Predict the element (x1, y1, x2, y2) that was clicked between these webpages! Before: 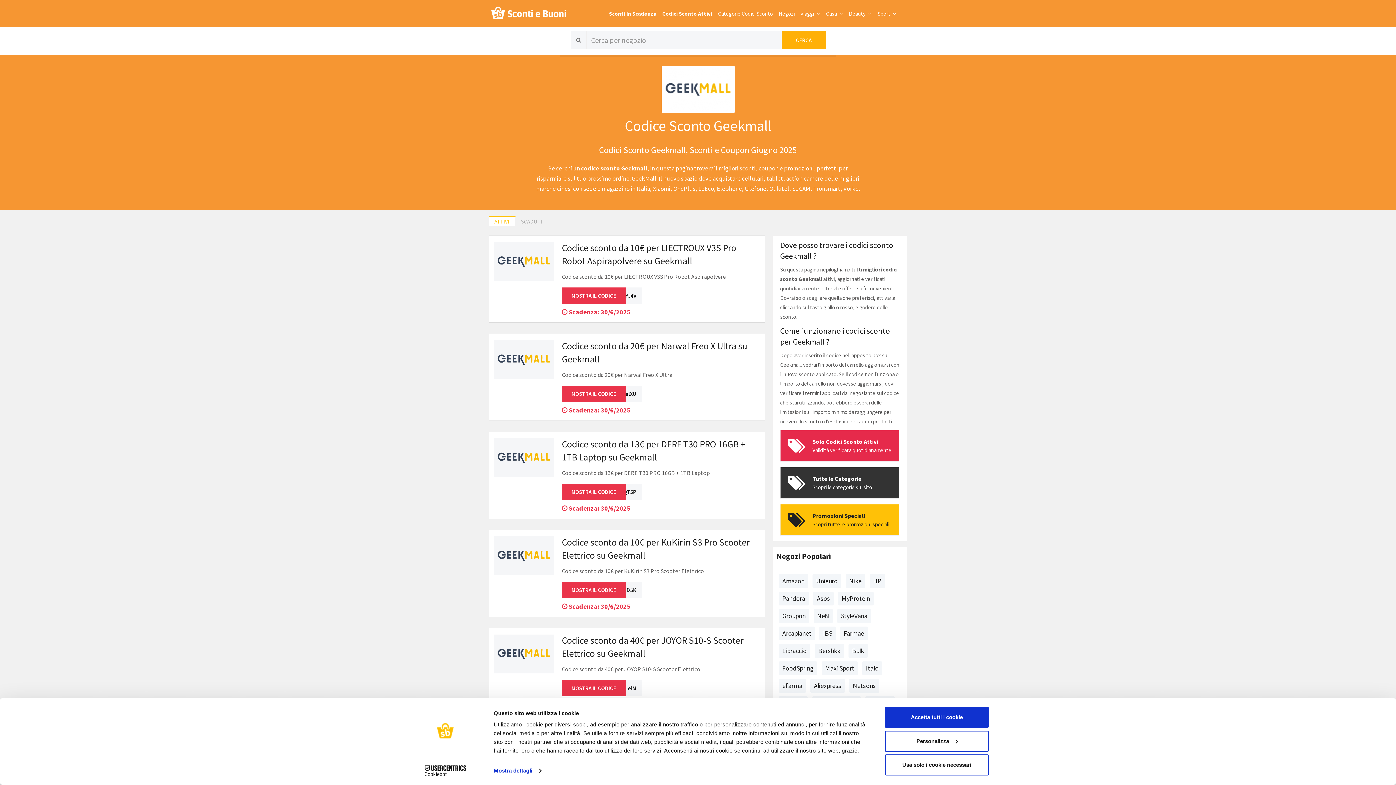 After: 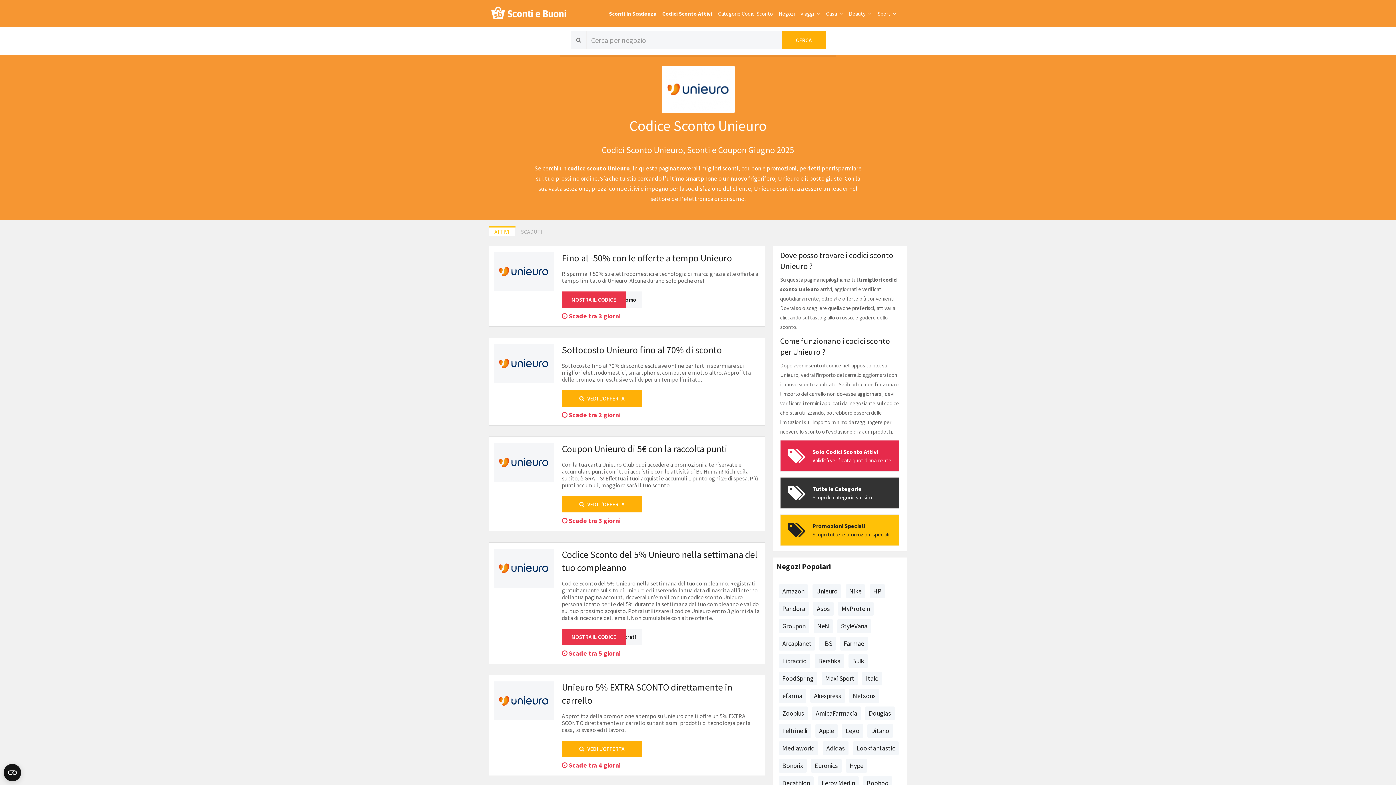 Action: bbox: (816, 577, 837, 585) label: Unieuro